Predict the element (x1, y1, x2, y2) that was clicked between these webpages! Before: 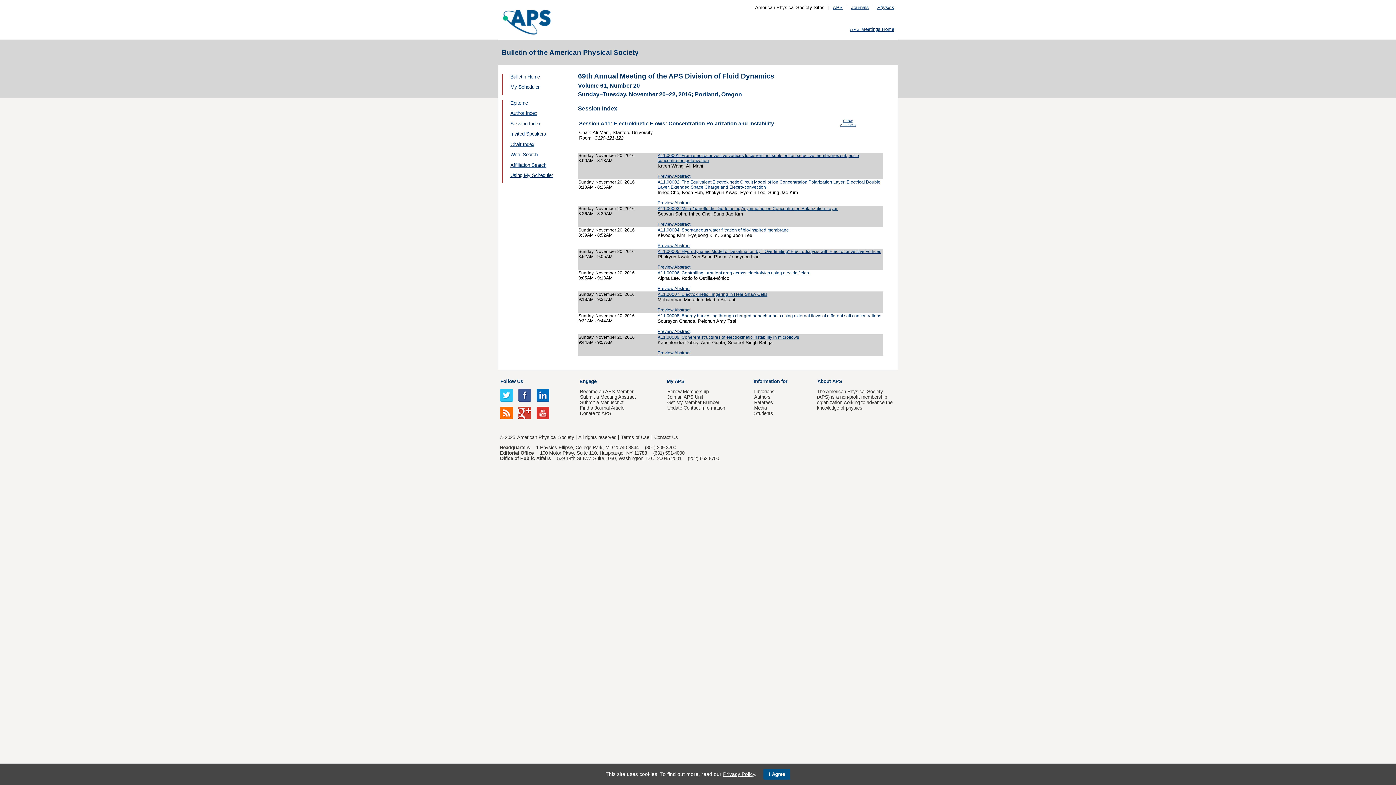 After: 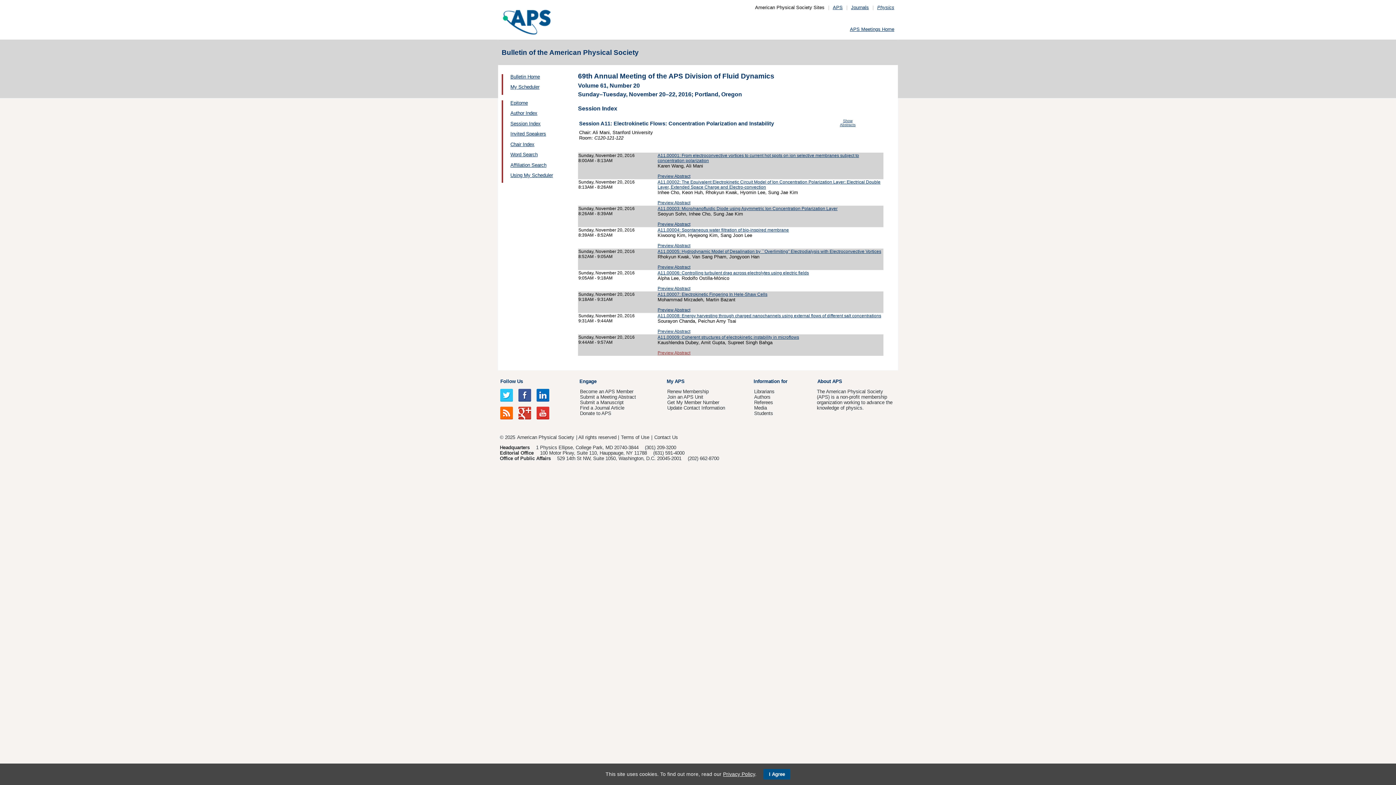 Action: label: Preview Abstract bbox: (657, 350, 690, 355)